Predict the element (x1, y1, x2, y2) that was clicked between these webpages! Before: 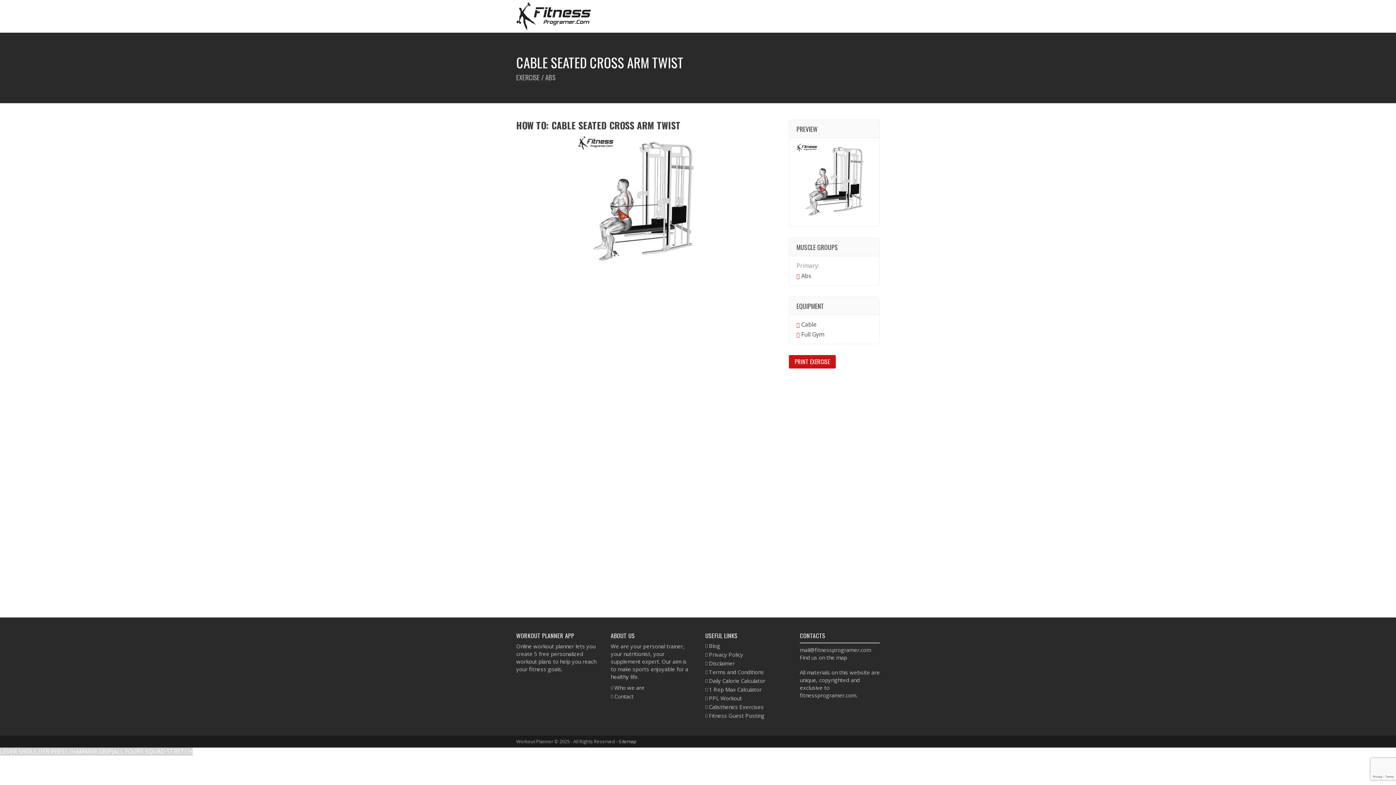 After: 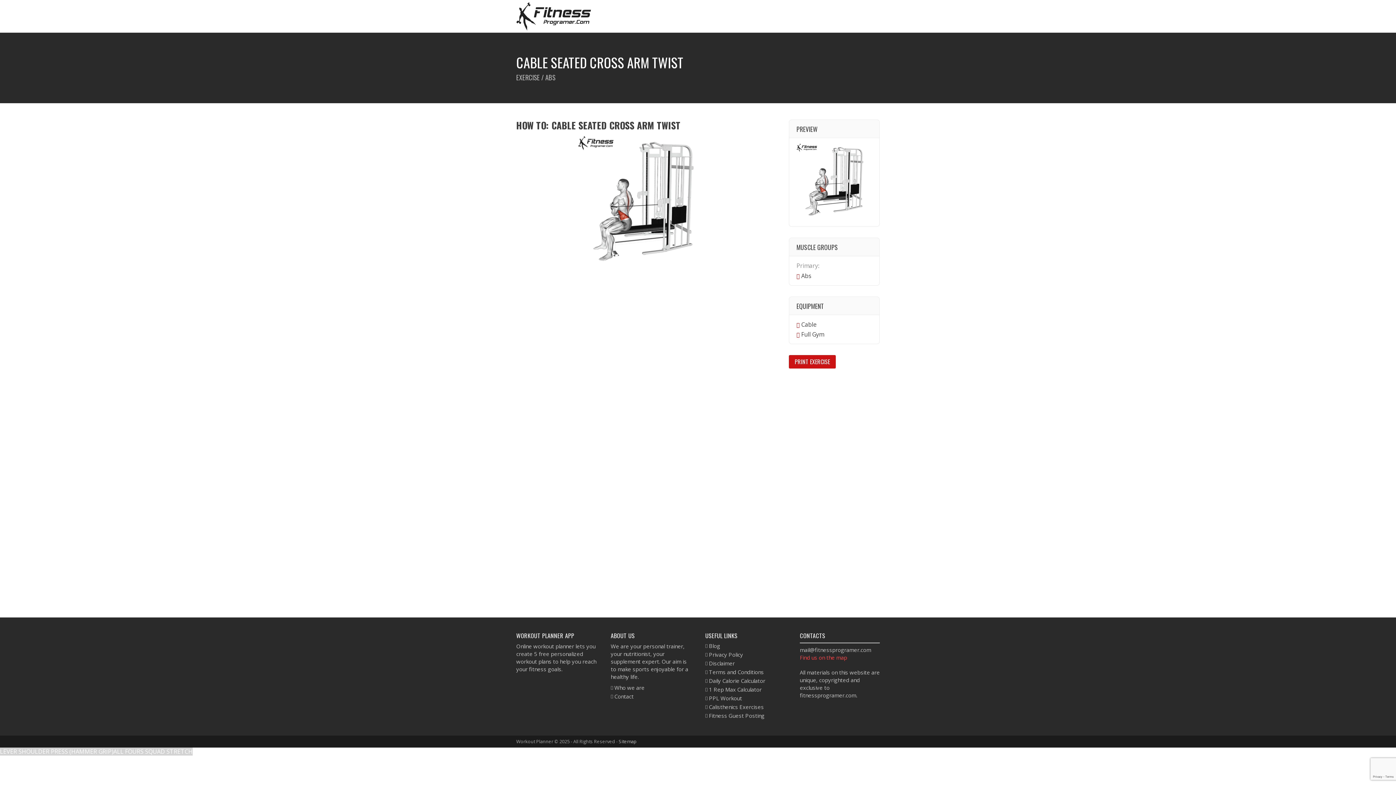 Action: bbox: (800, 654, 847, 661) label: Find us on the map